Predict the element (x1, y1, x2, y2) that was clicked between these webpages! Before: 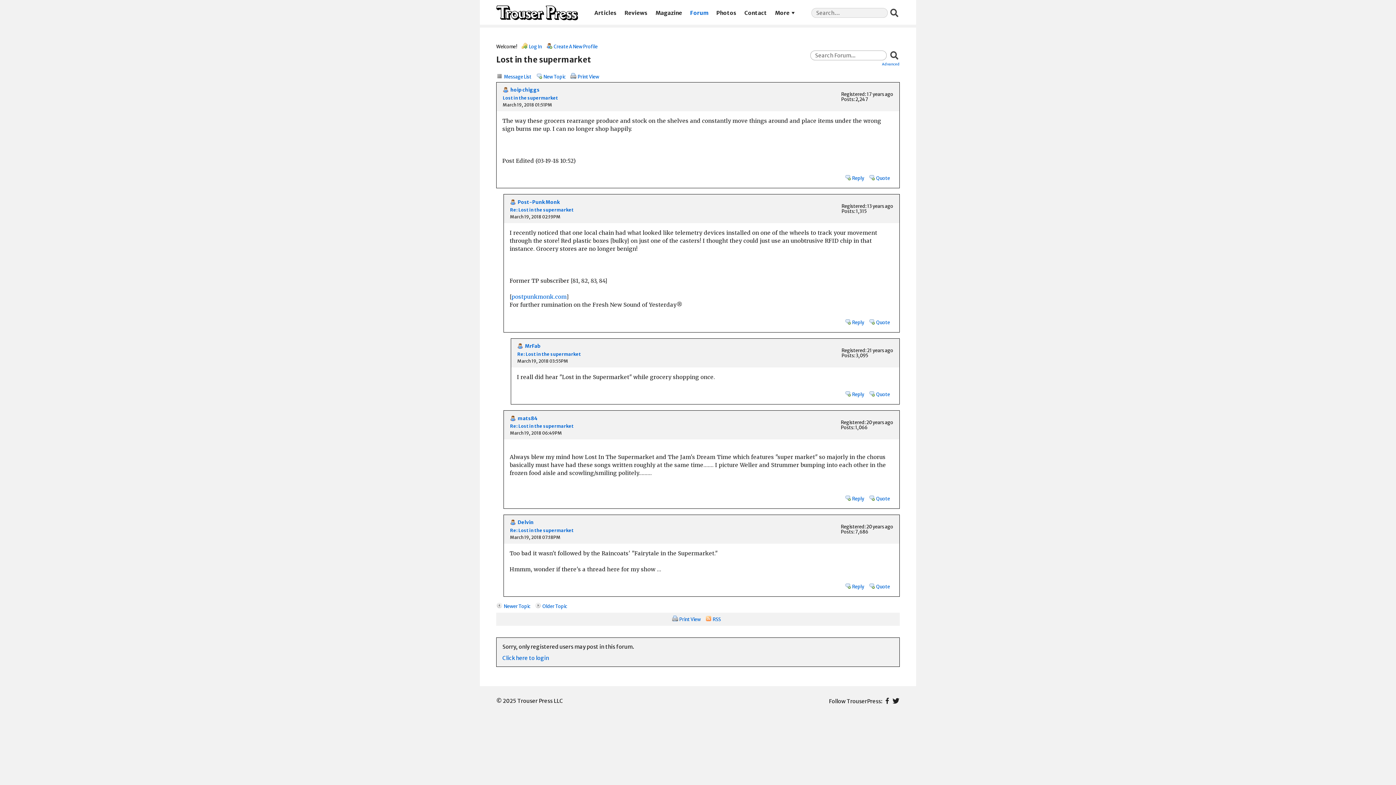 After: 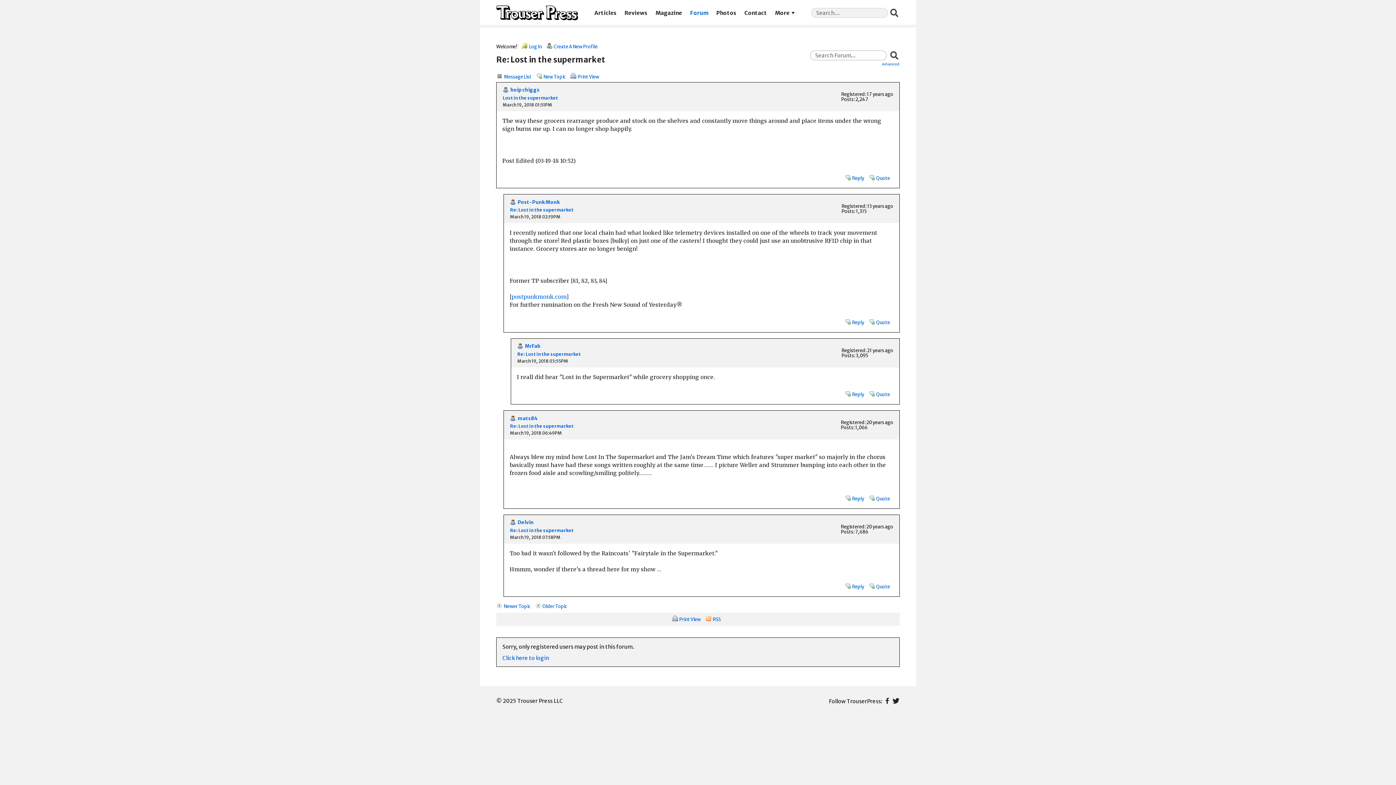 Action: bbox: (517, 351, 581, 357) label: Re: Lost in the supermarket